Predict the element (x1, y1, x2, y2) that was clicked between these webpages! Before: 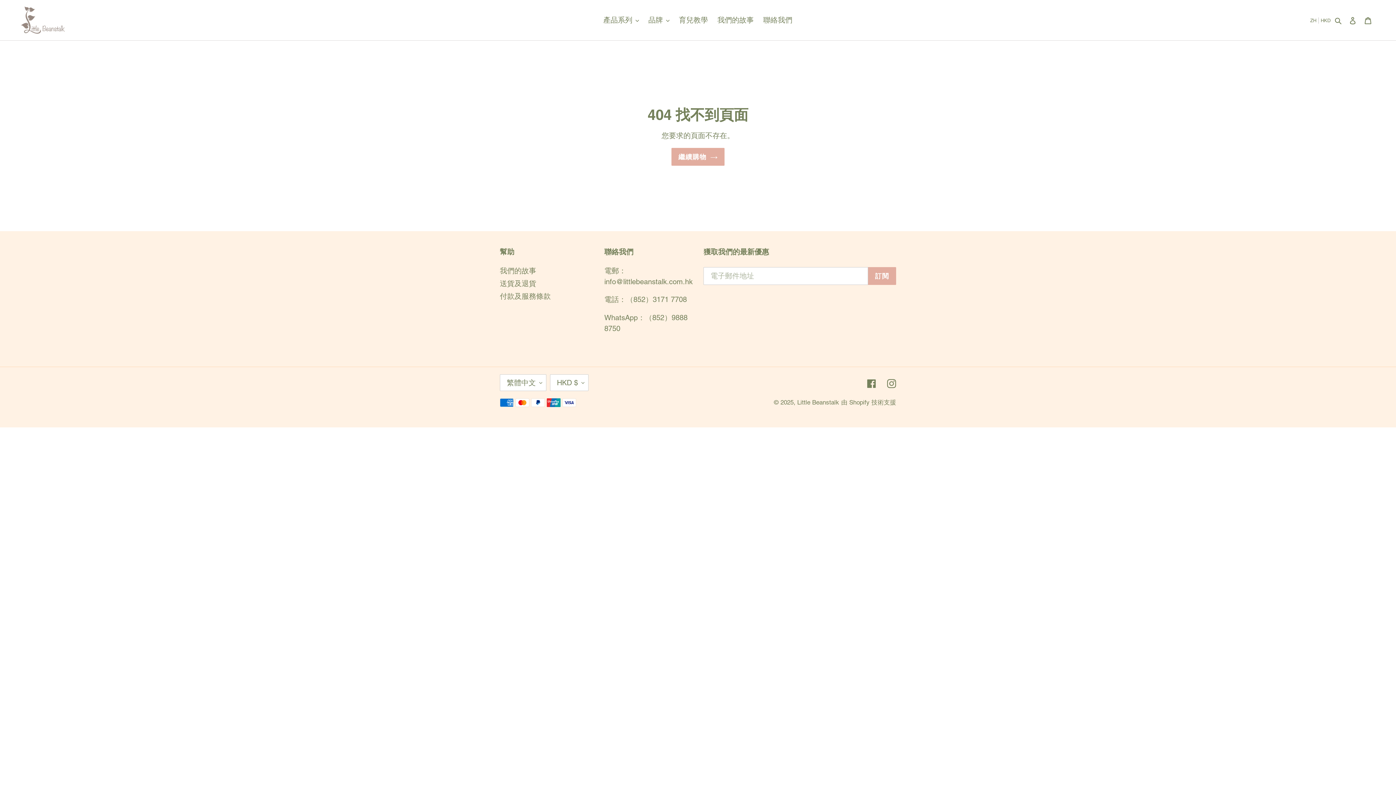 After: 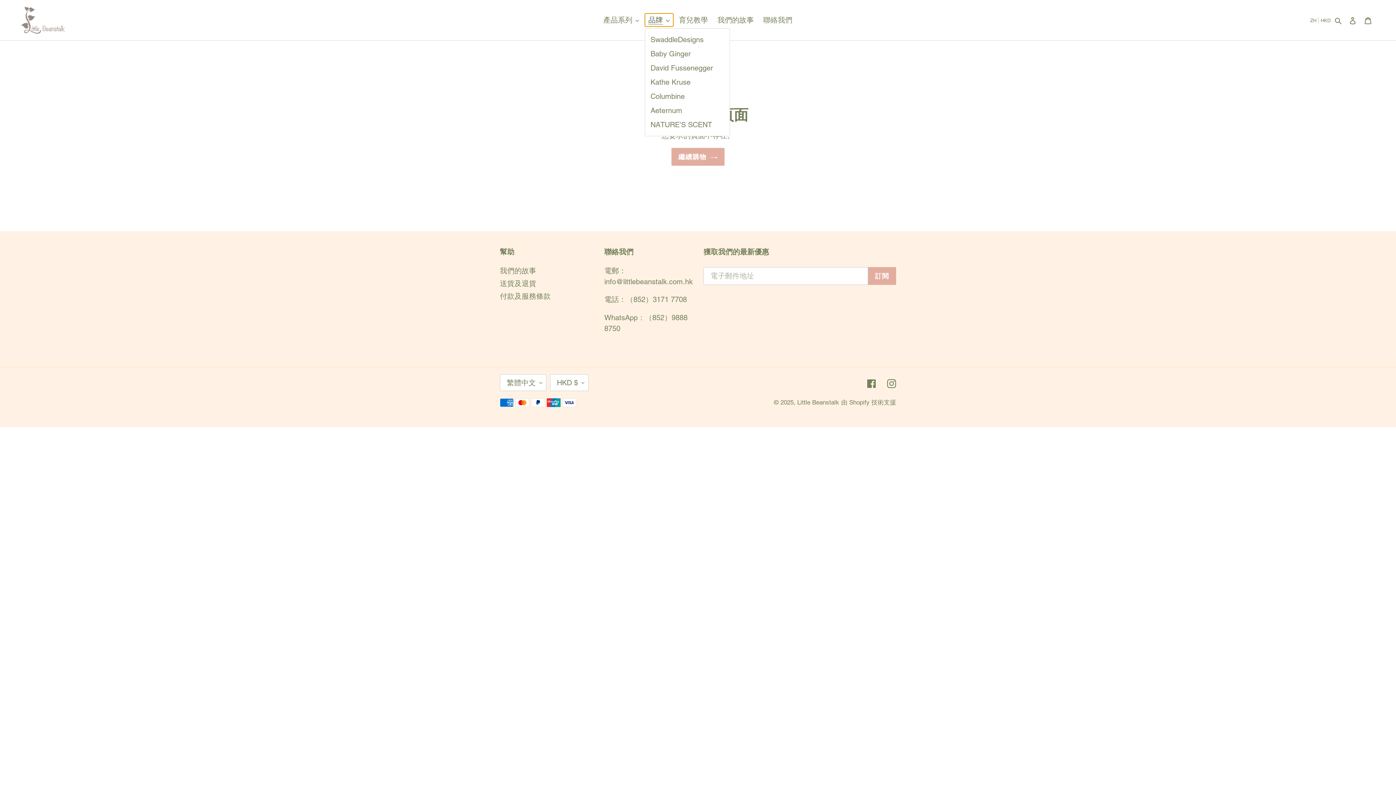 Action: bbox: (644, 13, 673, 26) label: 品牌